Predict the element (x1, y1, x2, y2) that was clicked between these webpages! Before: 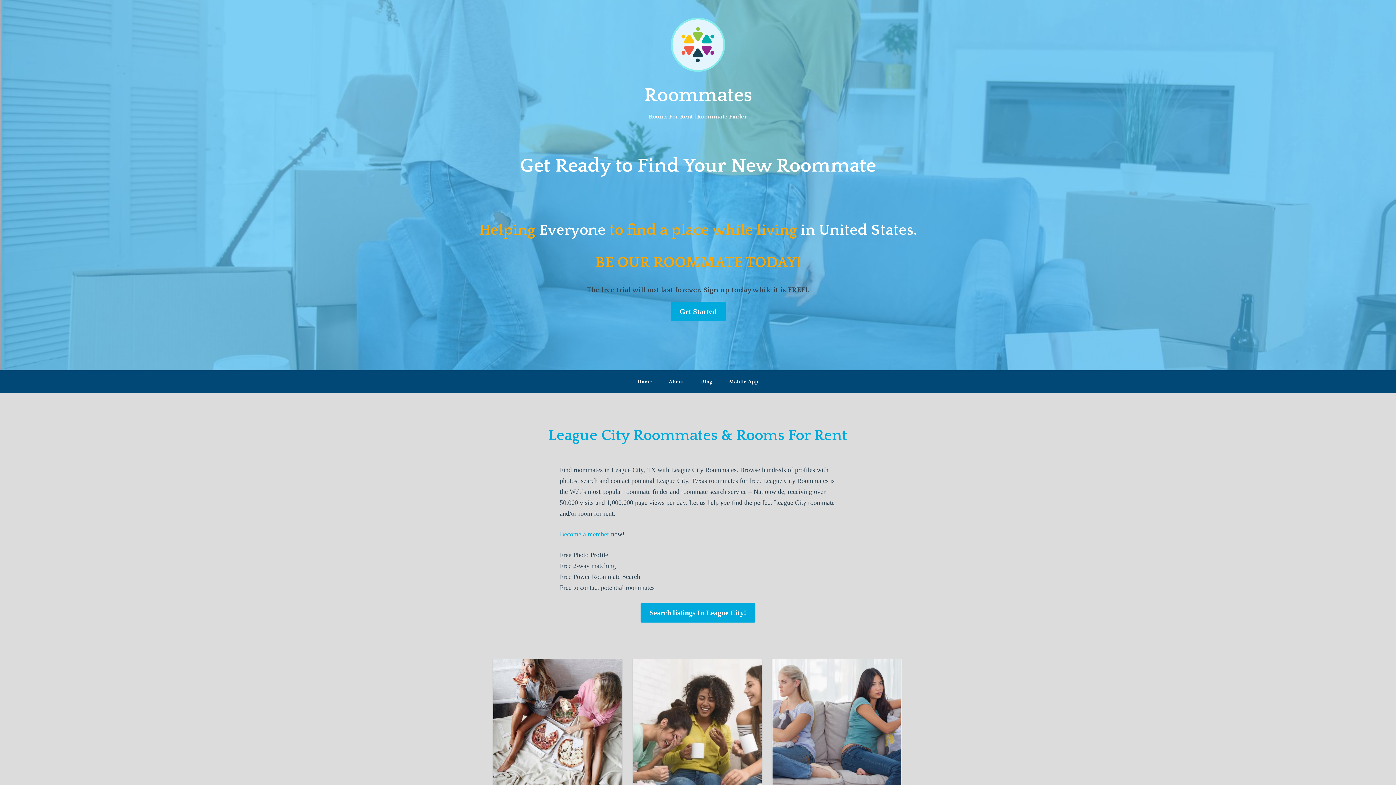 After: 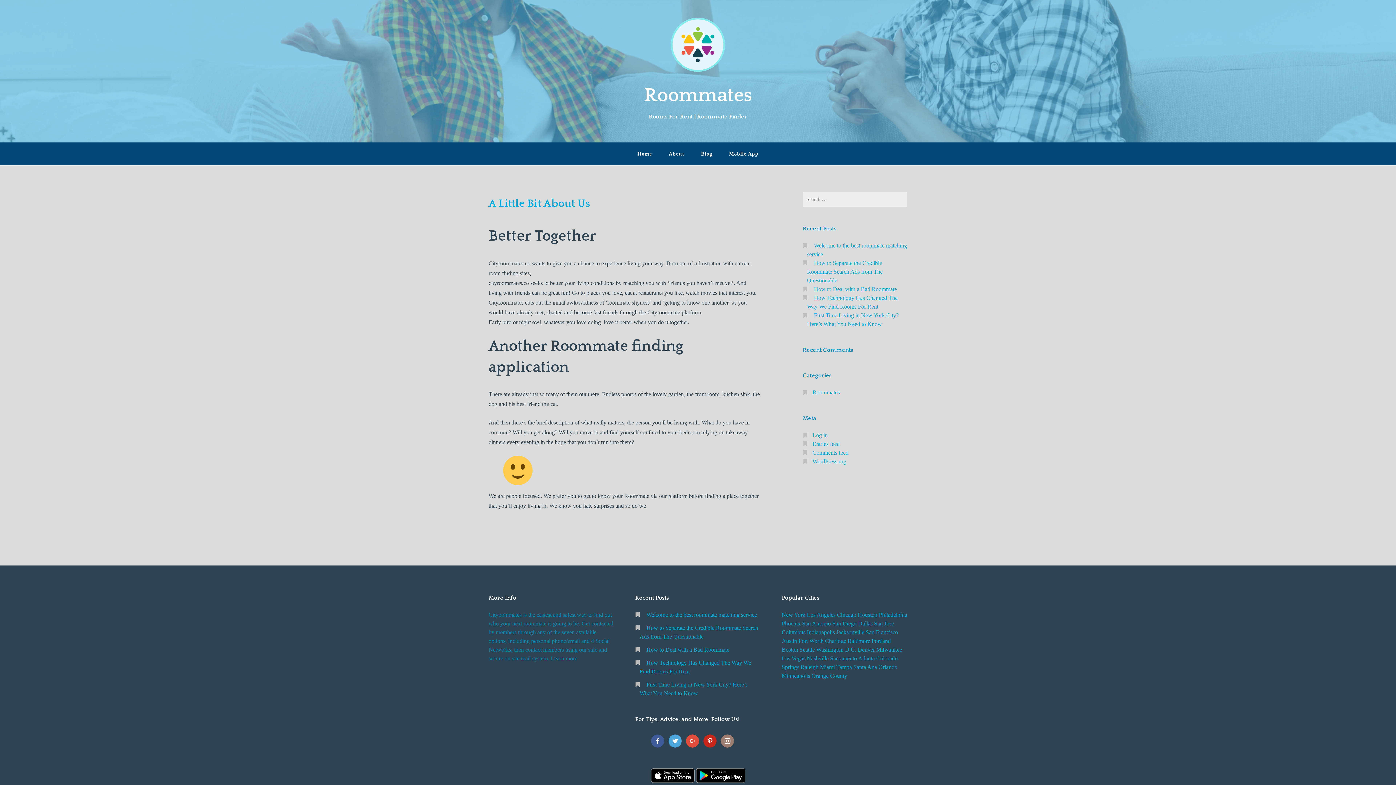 Action: label: About bbox: (661, 370, 692, 393)